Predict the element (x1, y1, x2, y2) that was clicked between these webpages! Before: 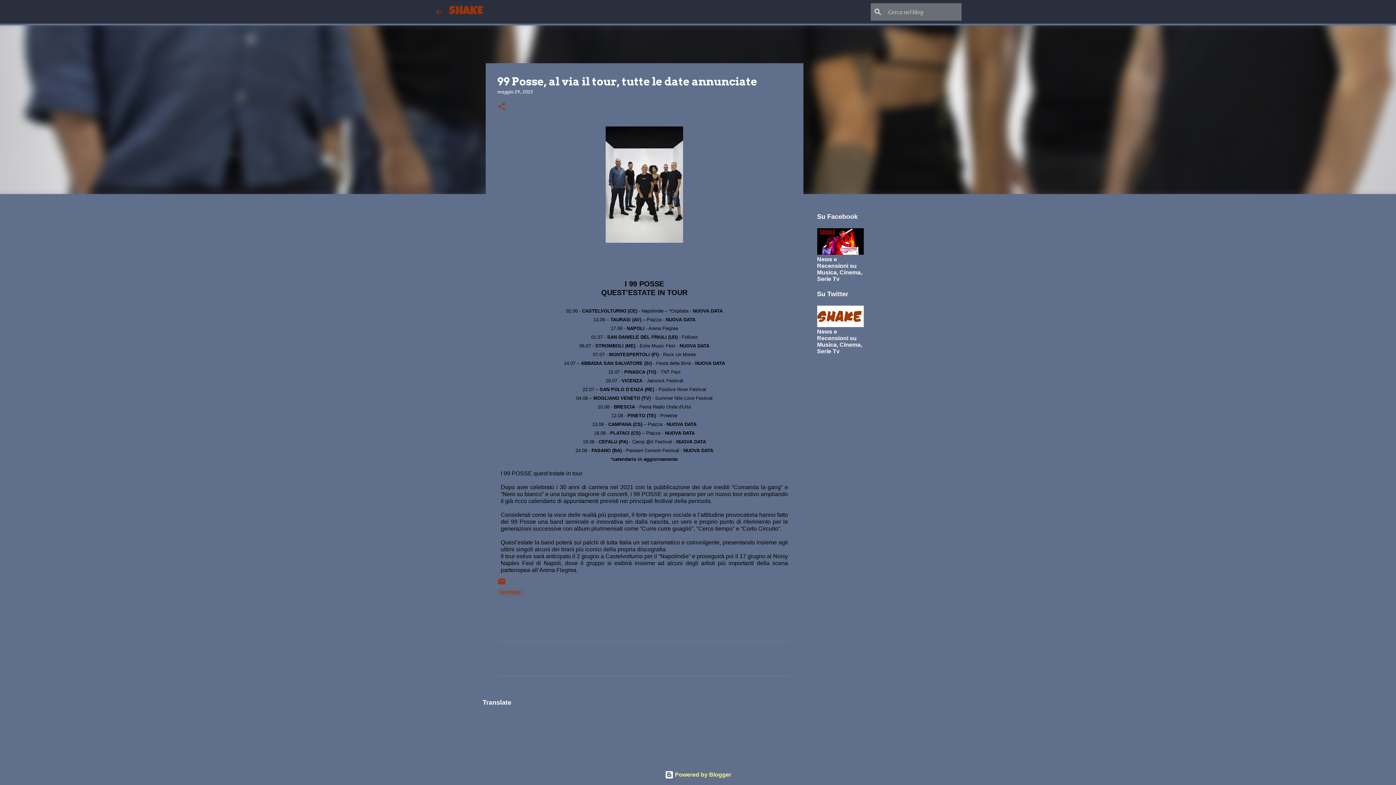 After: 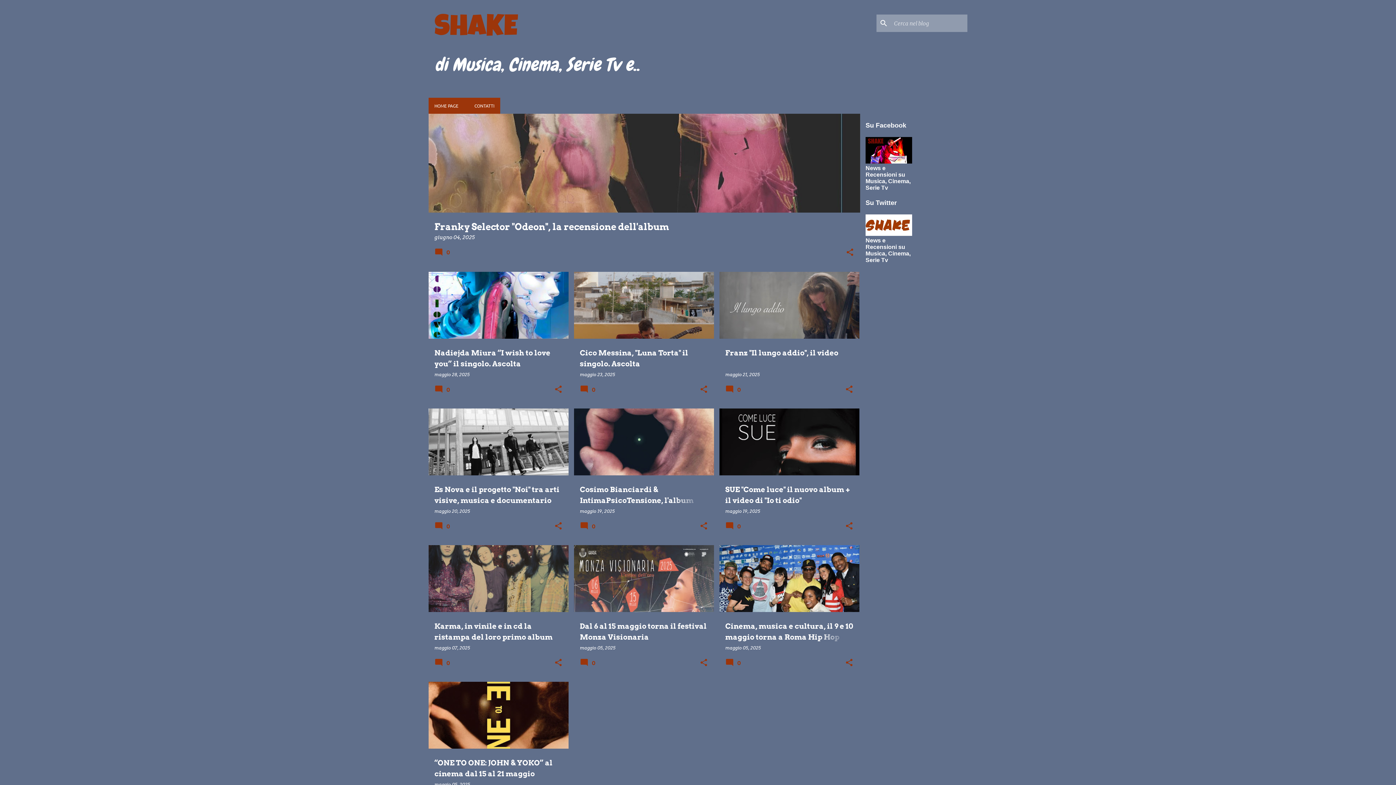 Action: bbox: (434, 7, 443, 16)